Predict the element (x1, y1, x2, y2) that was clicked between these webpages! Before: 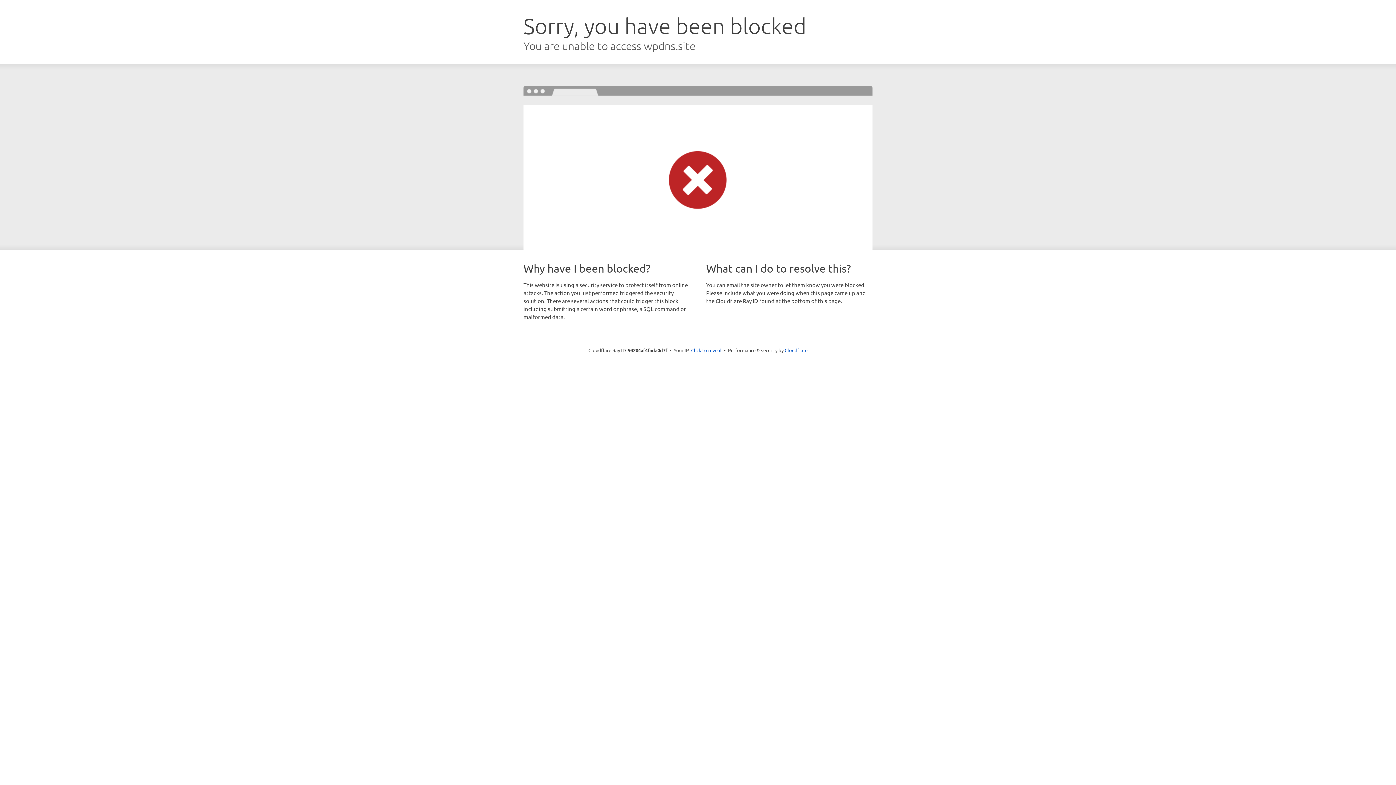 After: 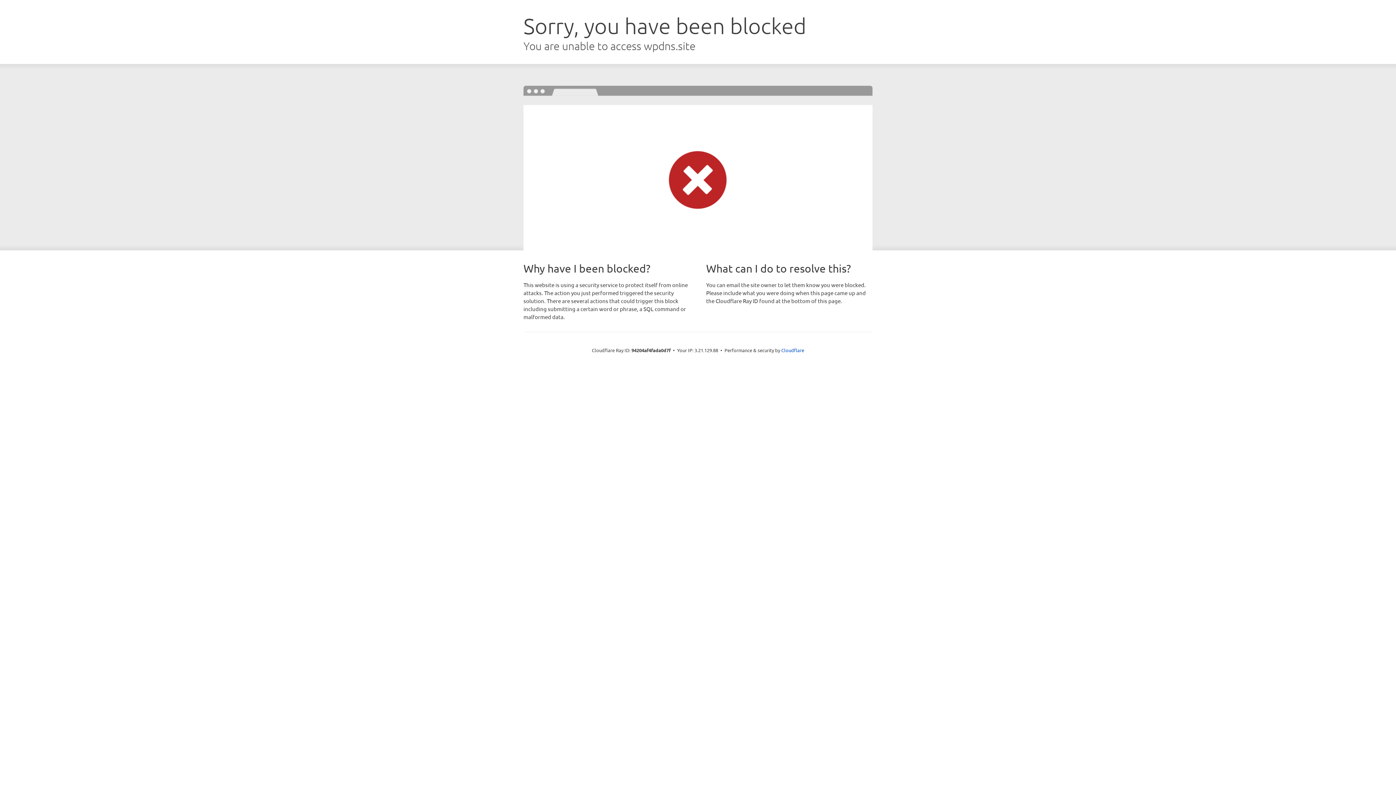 Action: bbox: (691, 346, 721, 353) label: Click to reveal